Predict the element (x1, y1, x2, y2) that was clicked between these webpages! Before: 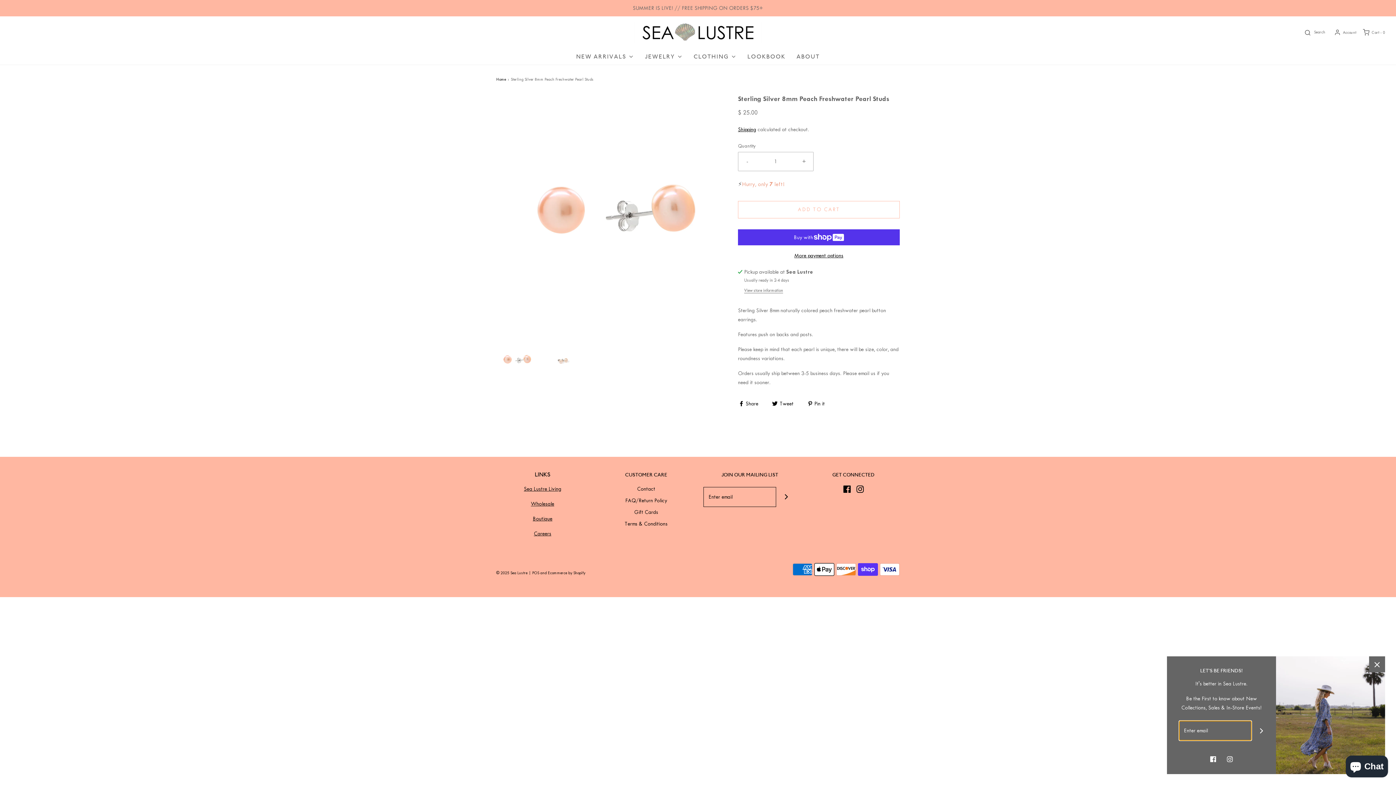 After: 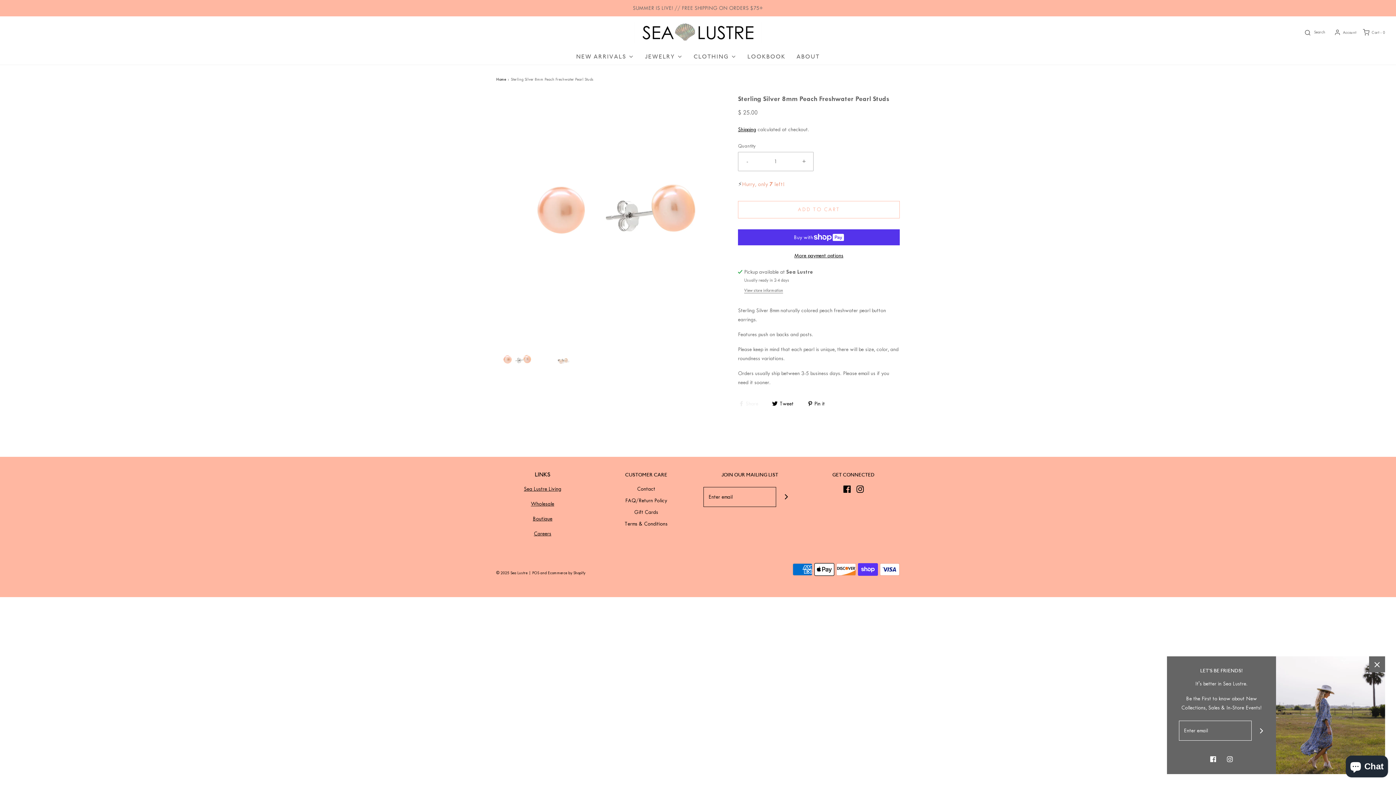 Action: bbox: (738, 399, 760, 407) label:  Share
on Facebook
 